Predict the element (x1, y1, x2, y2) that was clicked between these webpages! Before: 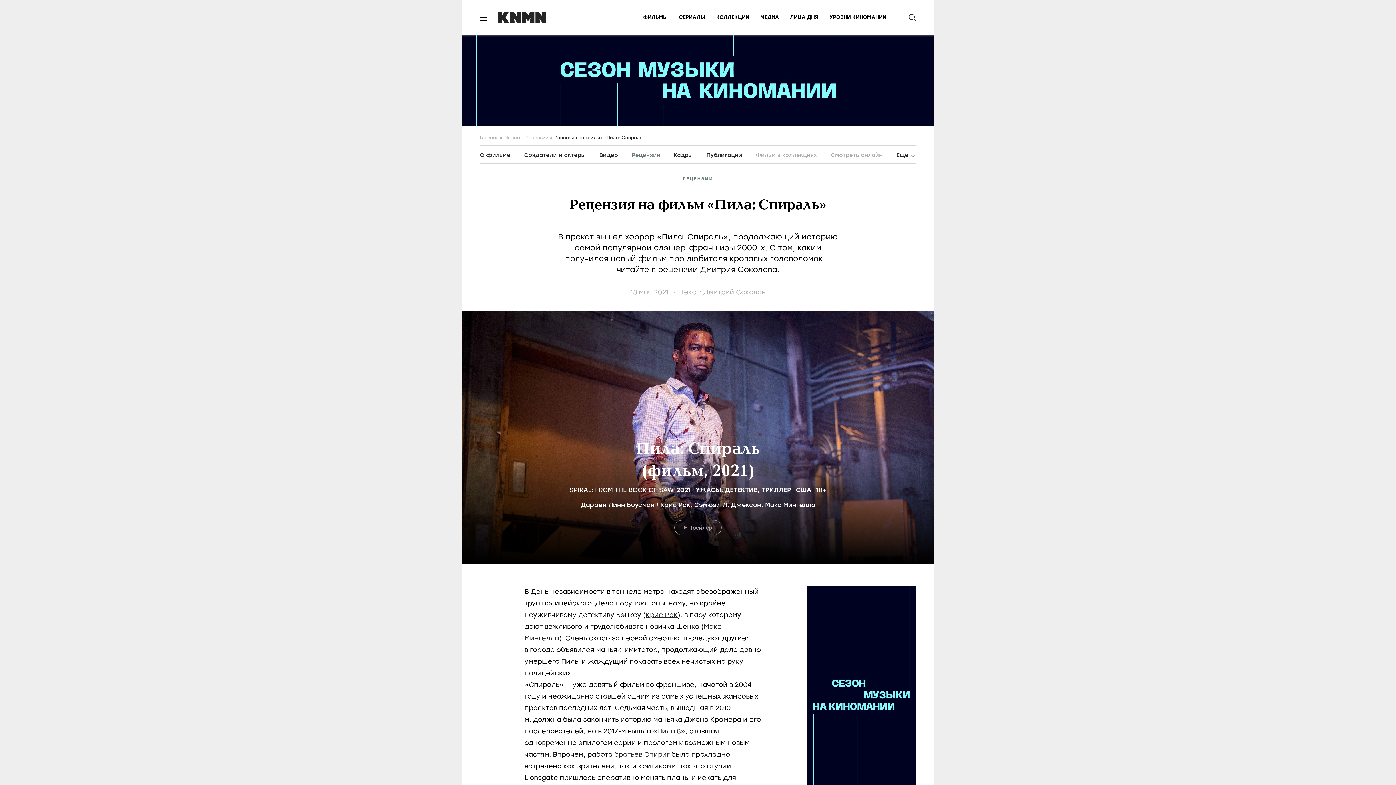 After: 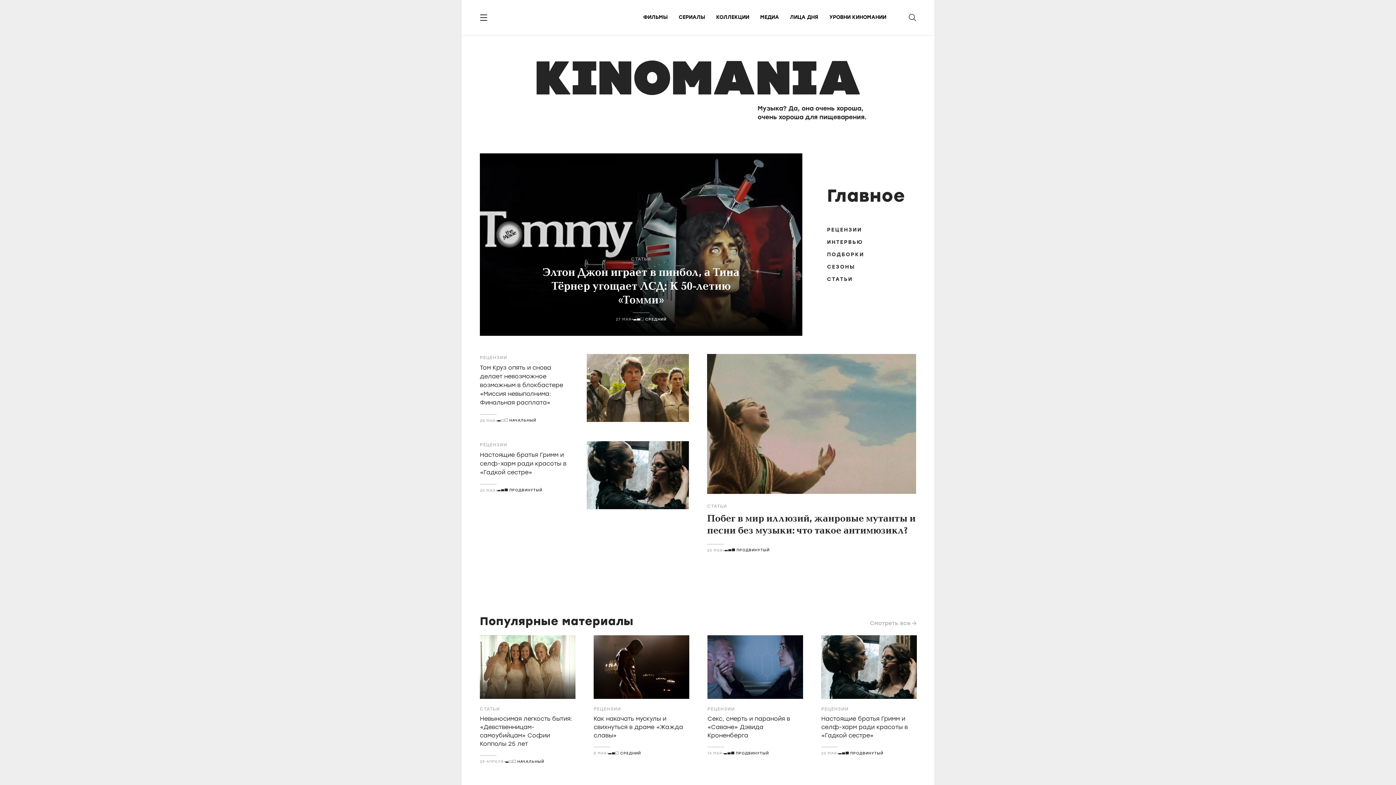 Action: bbox: (494, 10, 636, 24)